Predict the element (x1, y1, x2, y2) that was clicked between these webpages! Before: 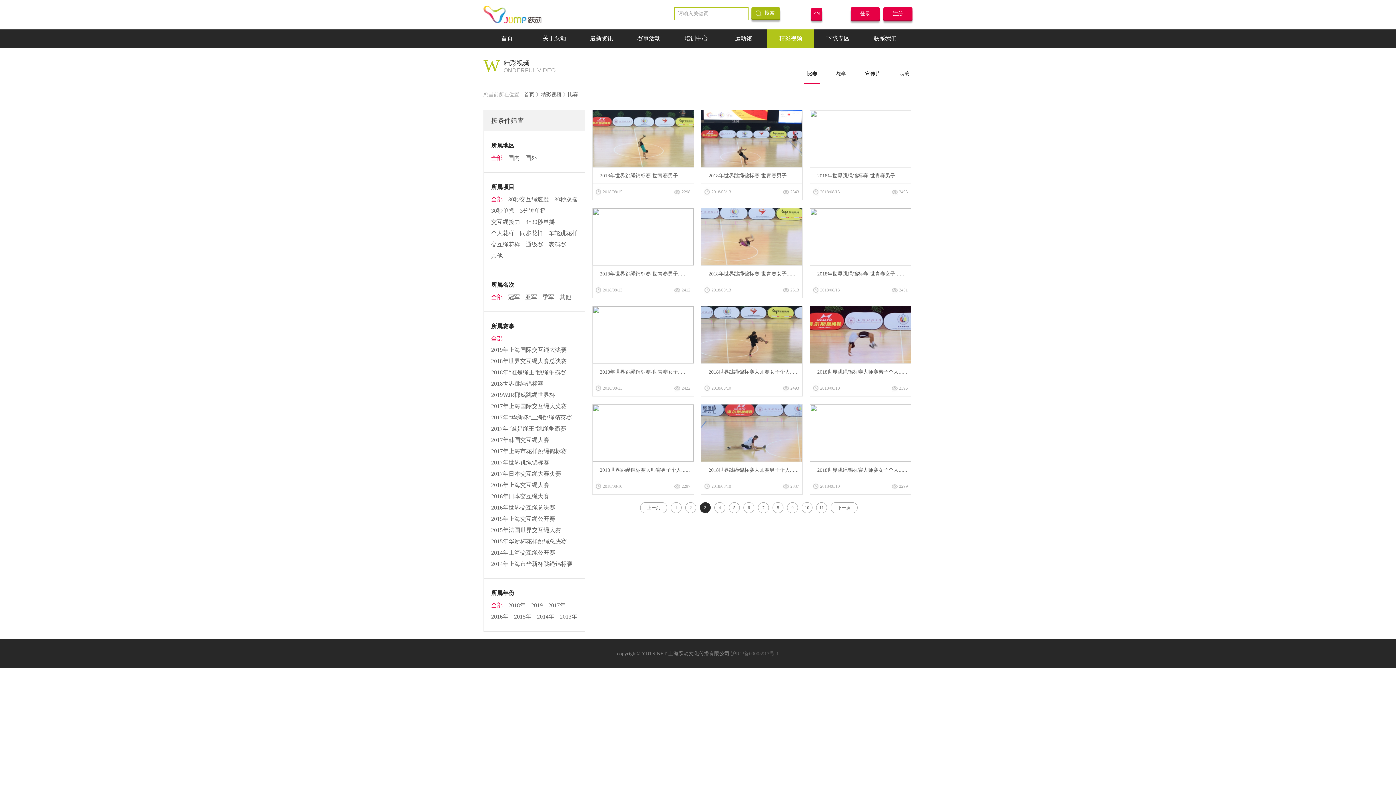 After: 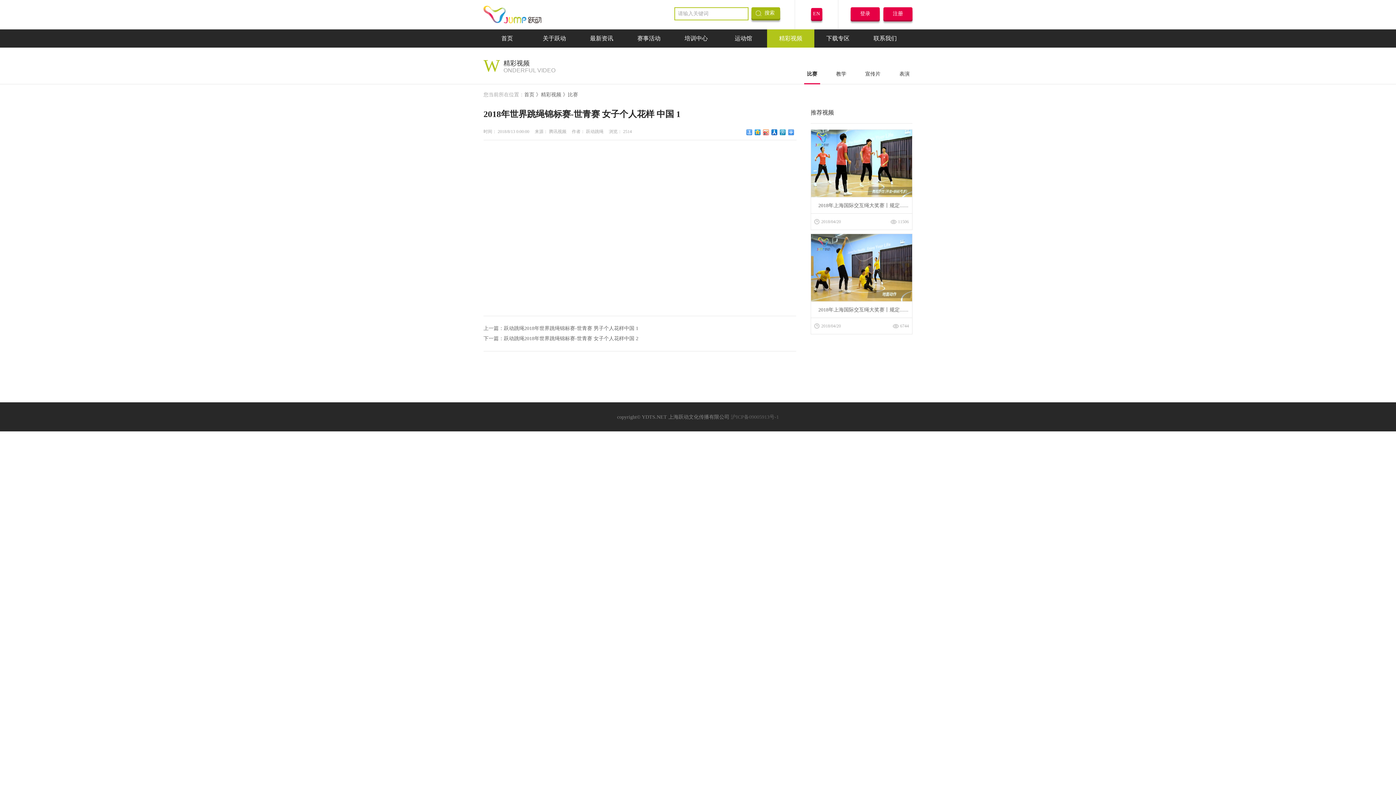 Action: label: 2018年世界跳绳锦标赛-世青赛女子...... bbox: (708, 271, 795, 276)